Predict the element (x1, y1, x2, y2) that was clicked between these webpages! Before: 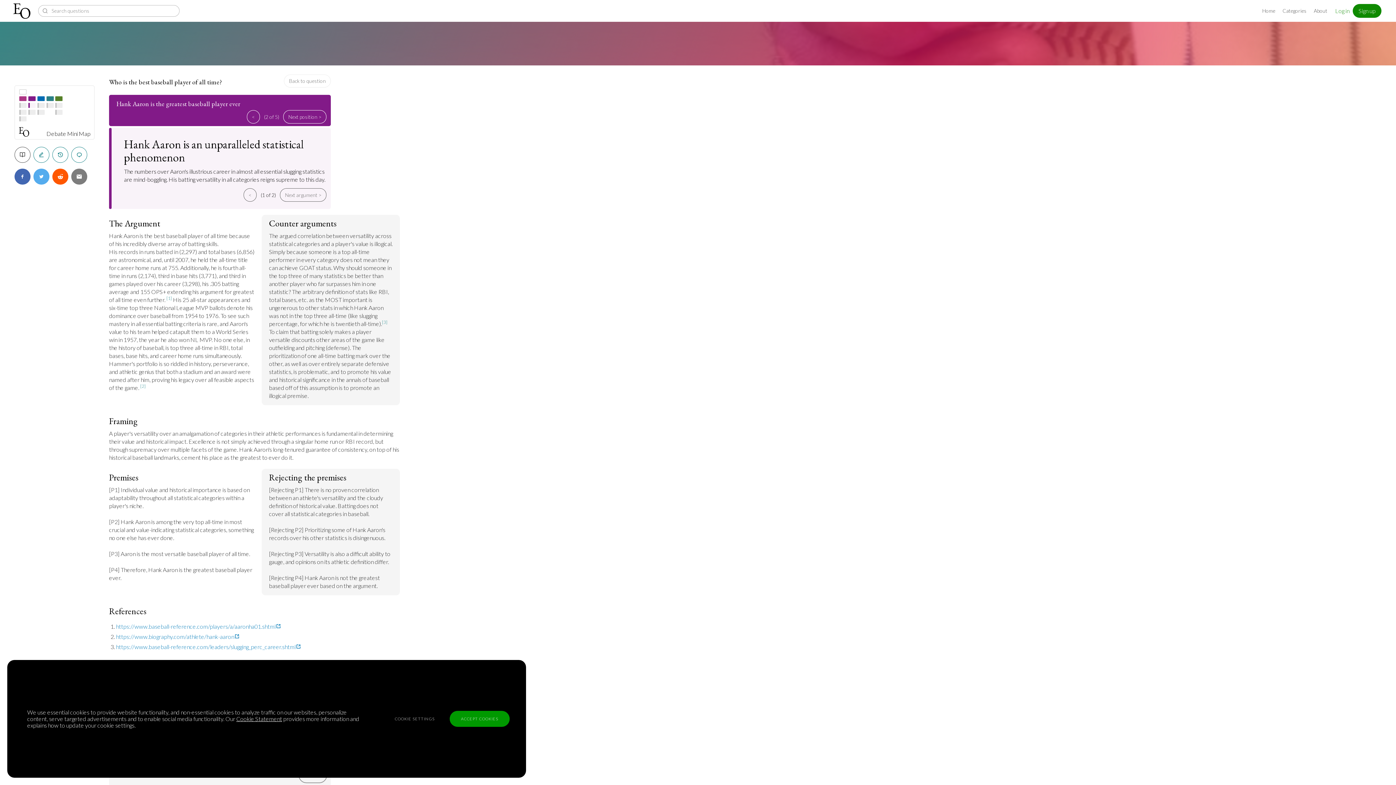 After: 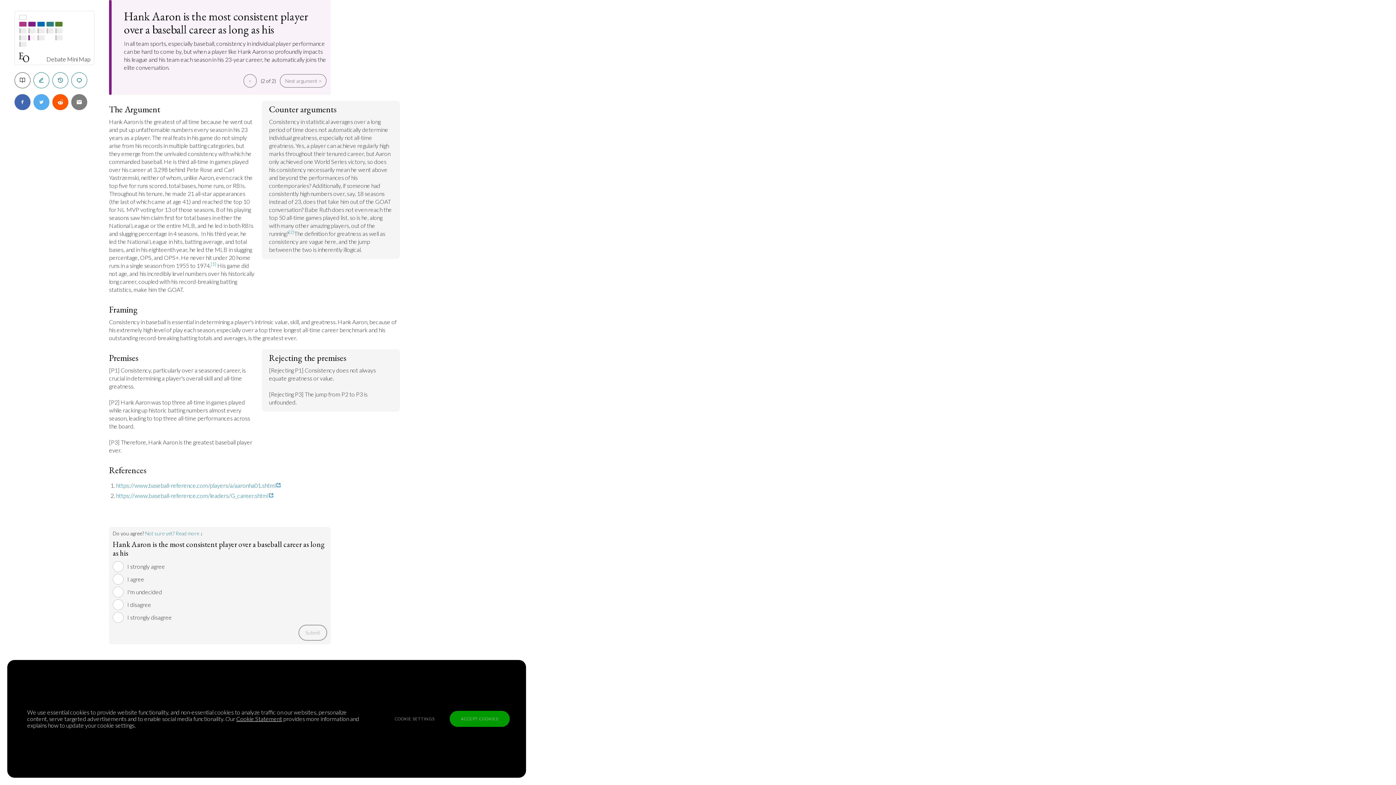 Action: bbox: (280, 188, 326, 201) label: Next argument >